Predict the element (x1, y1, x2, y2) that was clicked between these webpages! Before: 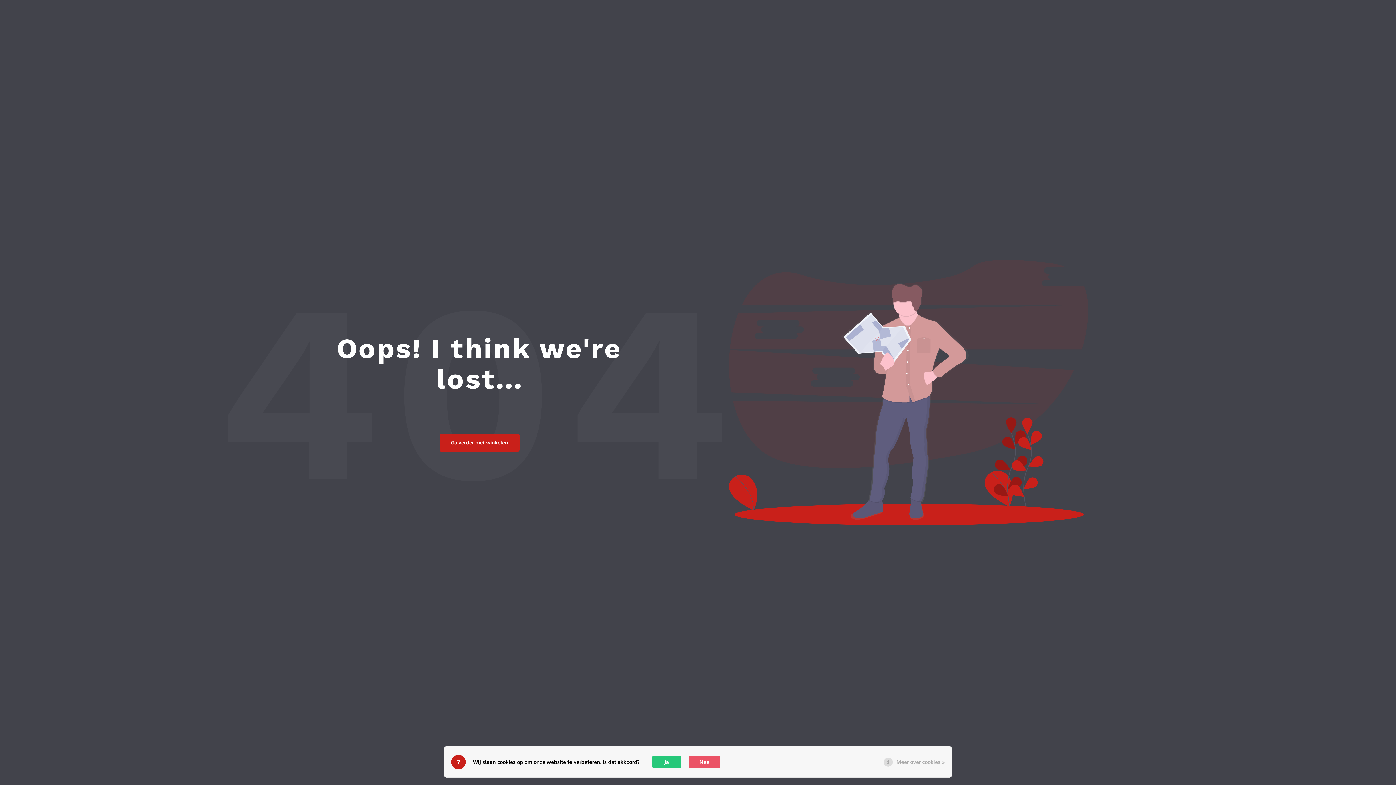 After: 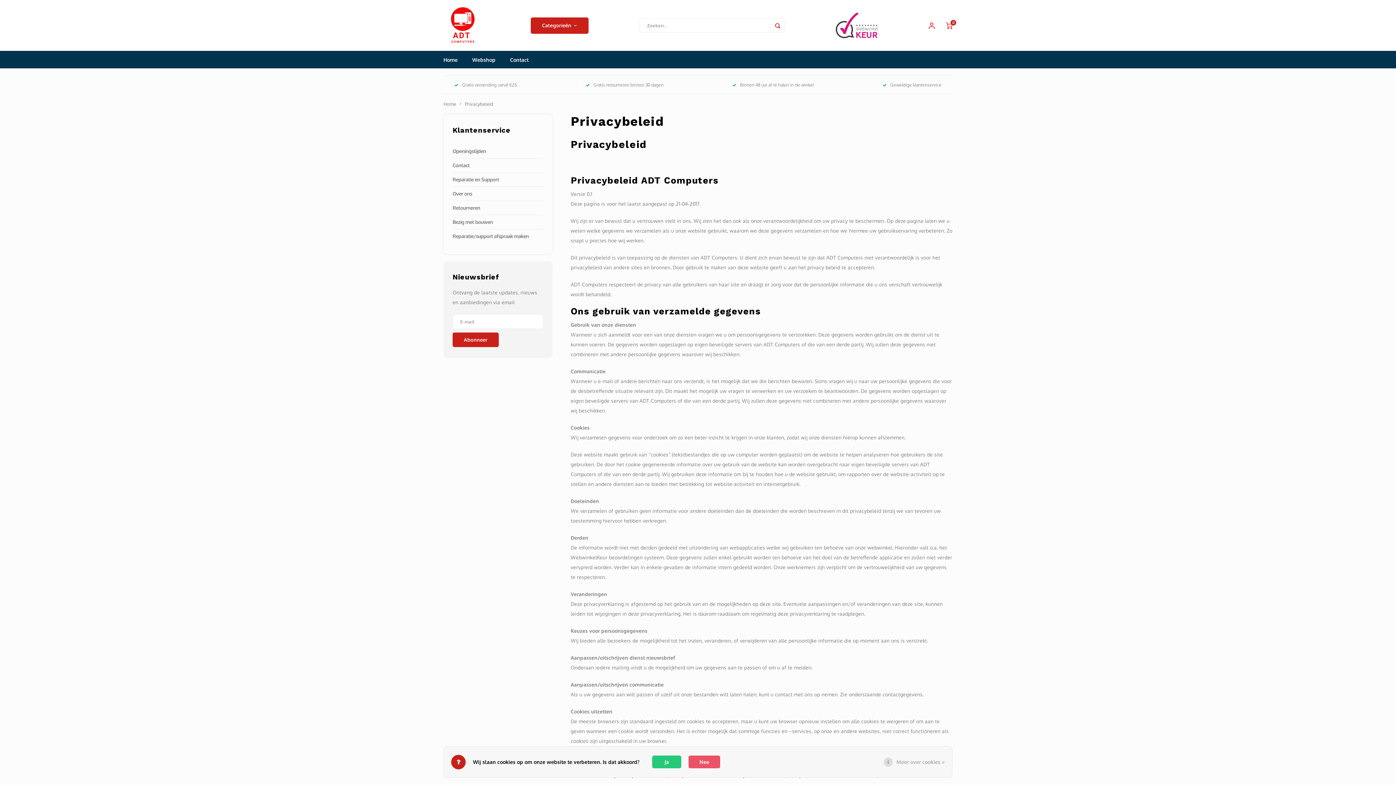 Action: bbox: (896, 758, 945, 766) label: Meer over cookies »